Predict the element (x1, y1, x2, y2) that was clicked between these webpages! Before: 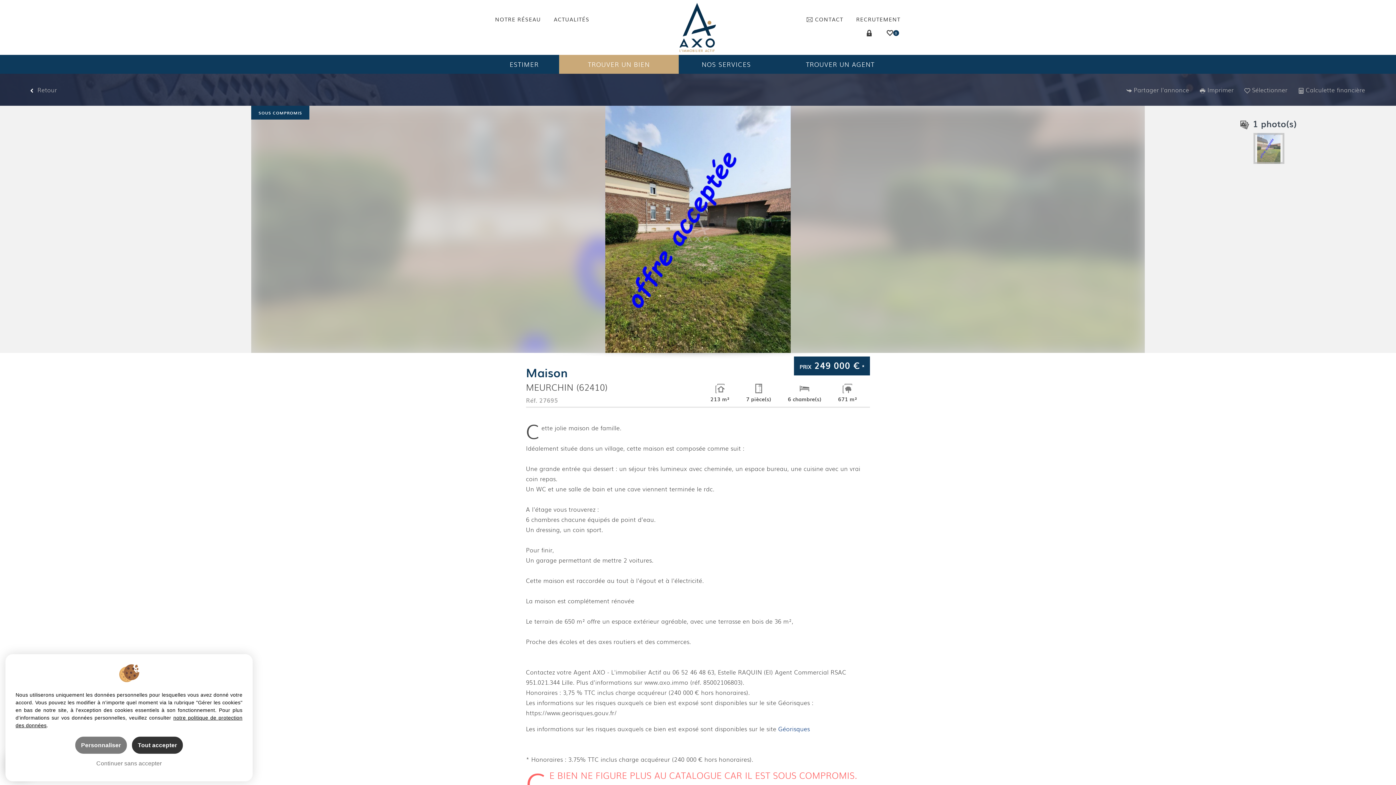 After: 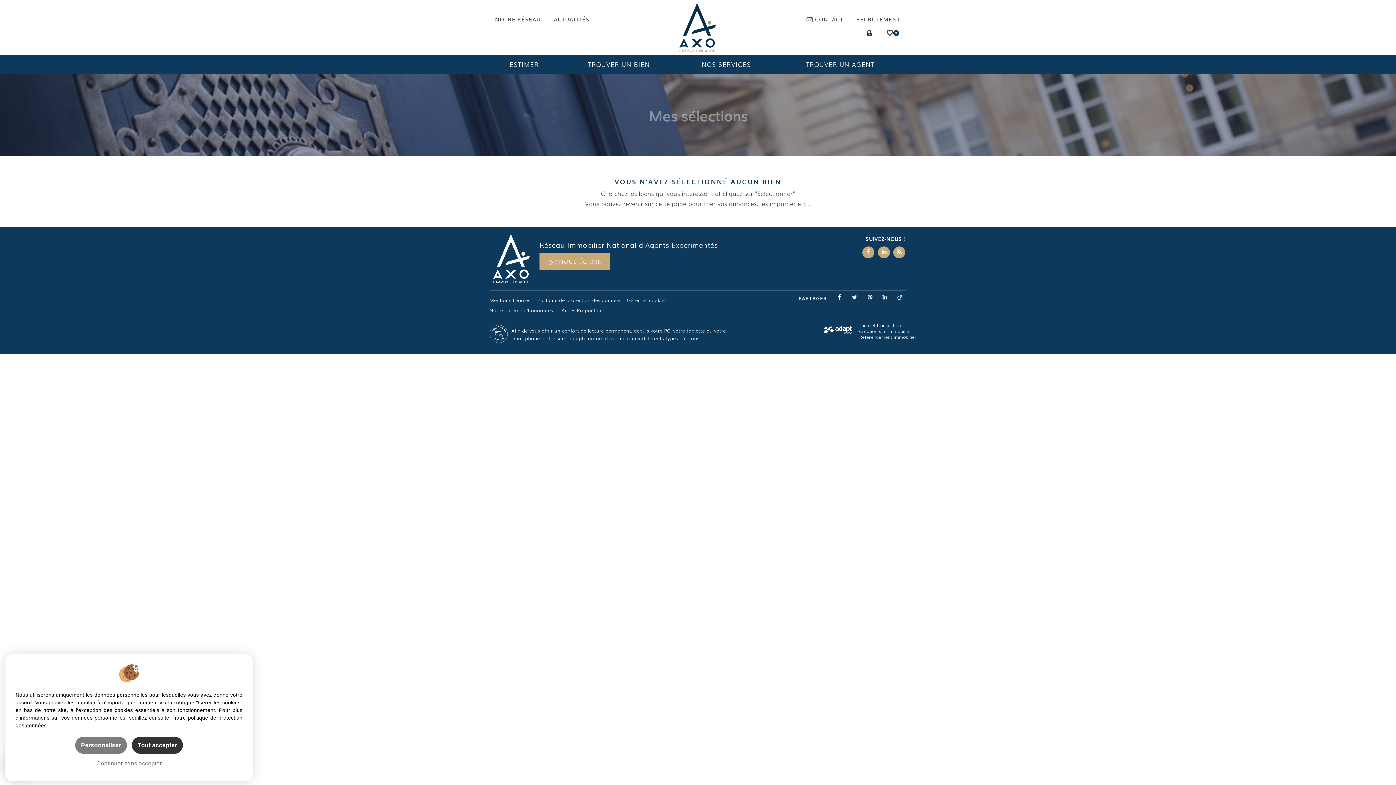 Action: bbox: (887, 28, 899, 36) label: 0